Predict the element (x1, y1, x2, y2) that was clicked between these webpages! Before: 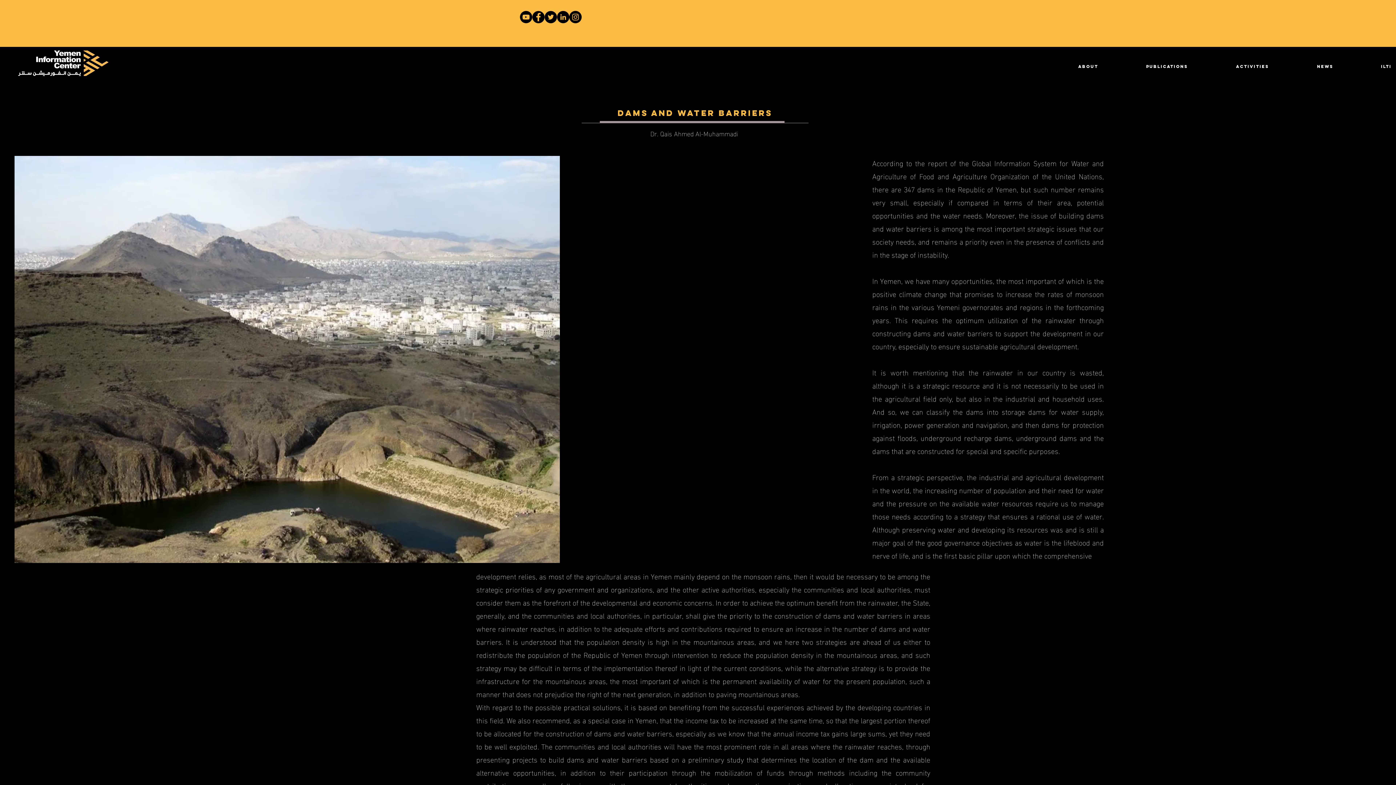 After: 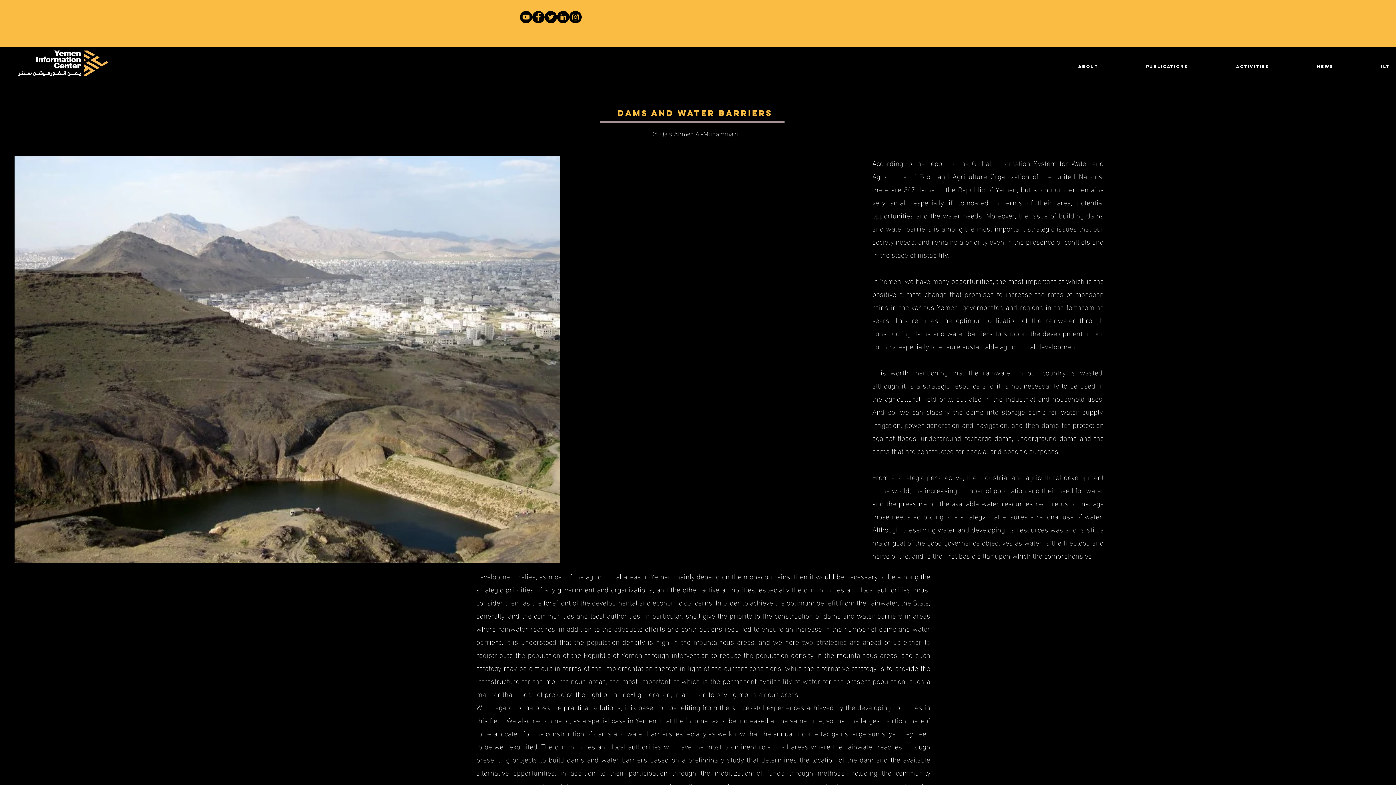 Action: label: About bbox: (1036, 57, 1104, 75)